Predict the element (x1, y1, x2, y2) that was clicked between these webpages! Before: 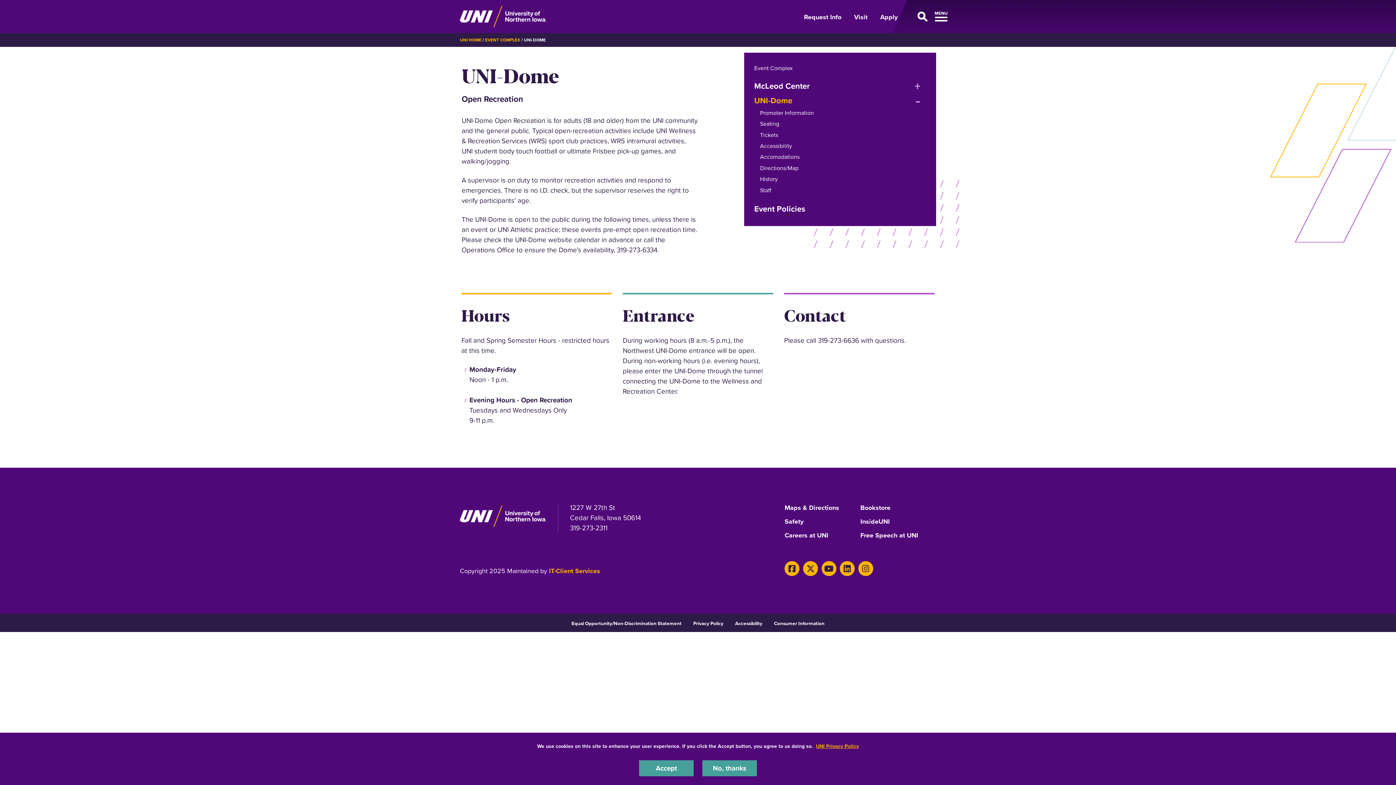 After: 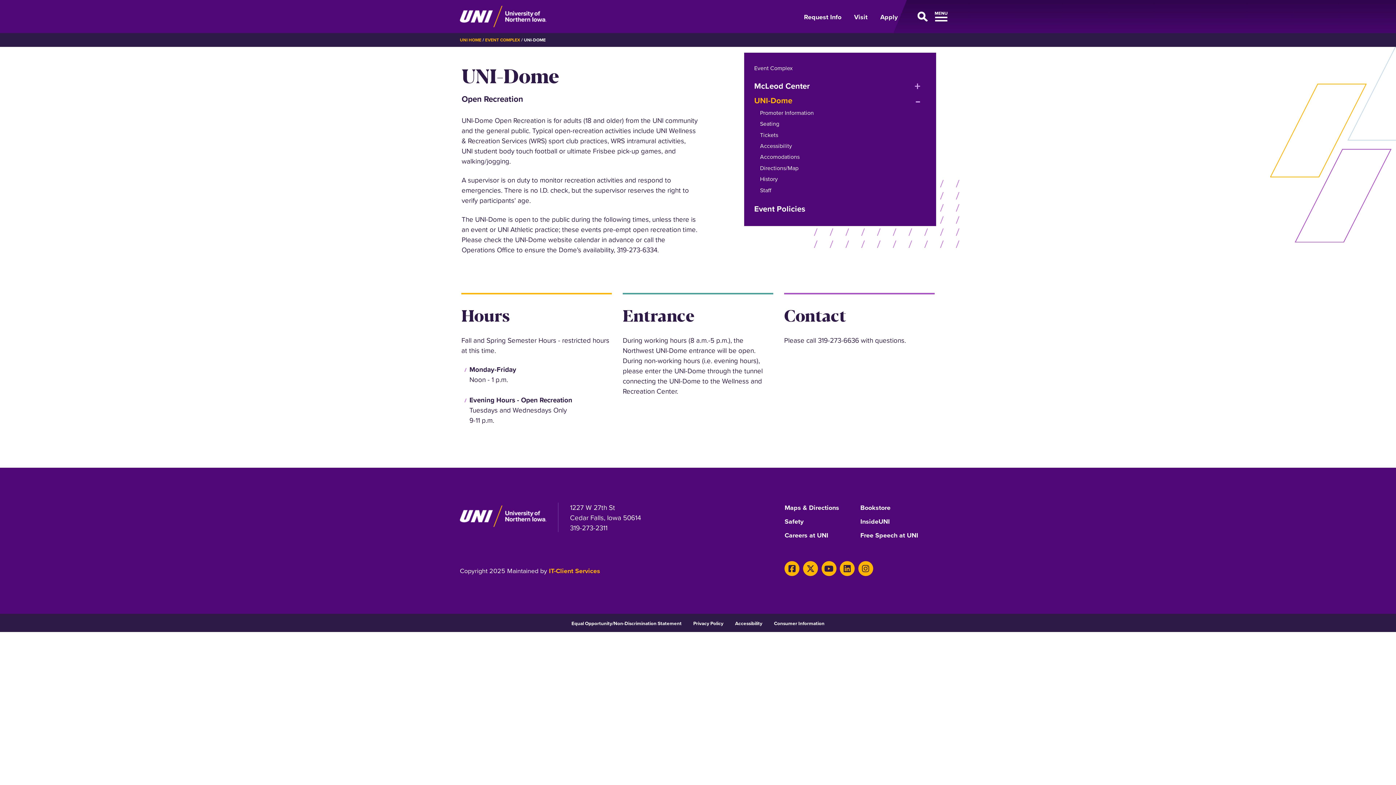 Action: label: Accept bbox: (639, 760, 693, 776)